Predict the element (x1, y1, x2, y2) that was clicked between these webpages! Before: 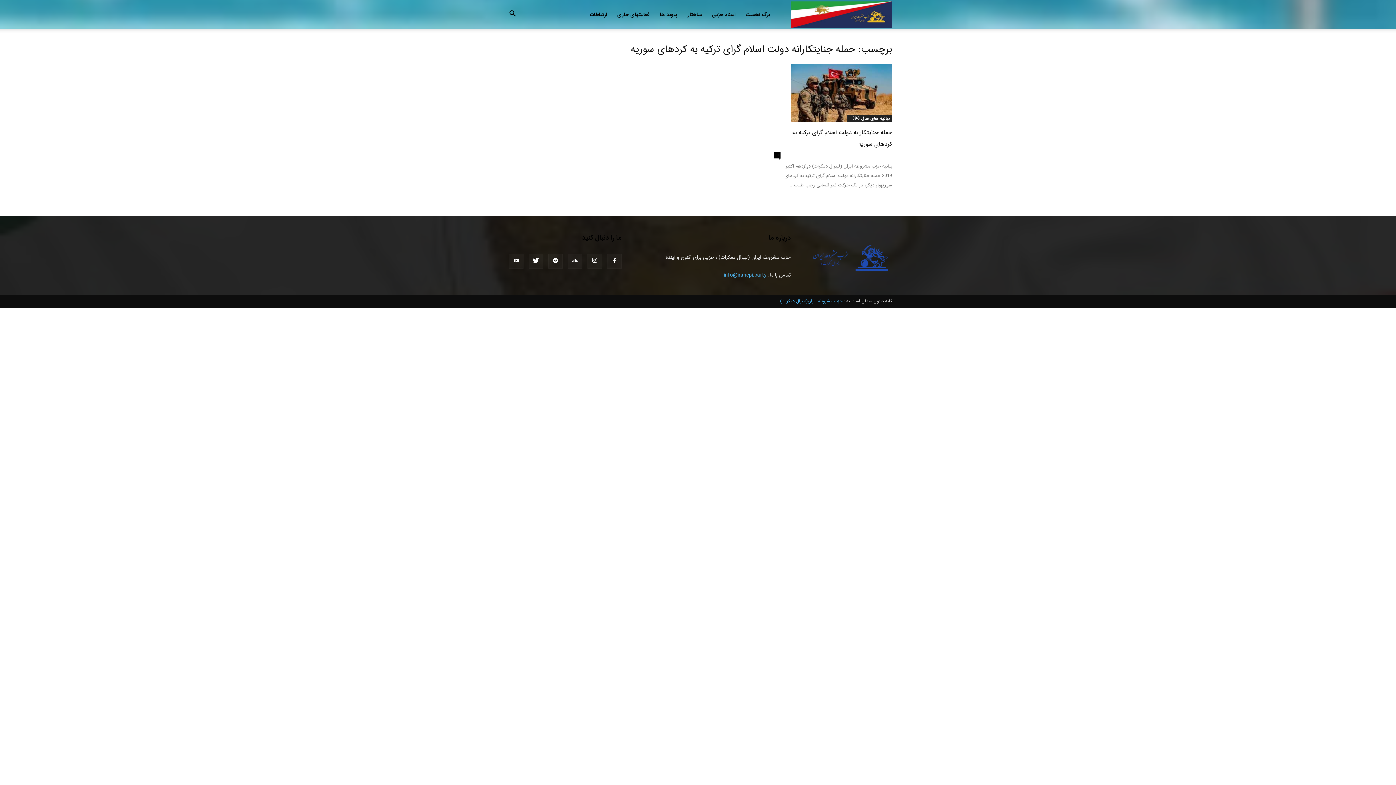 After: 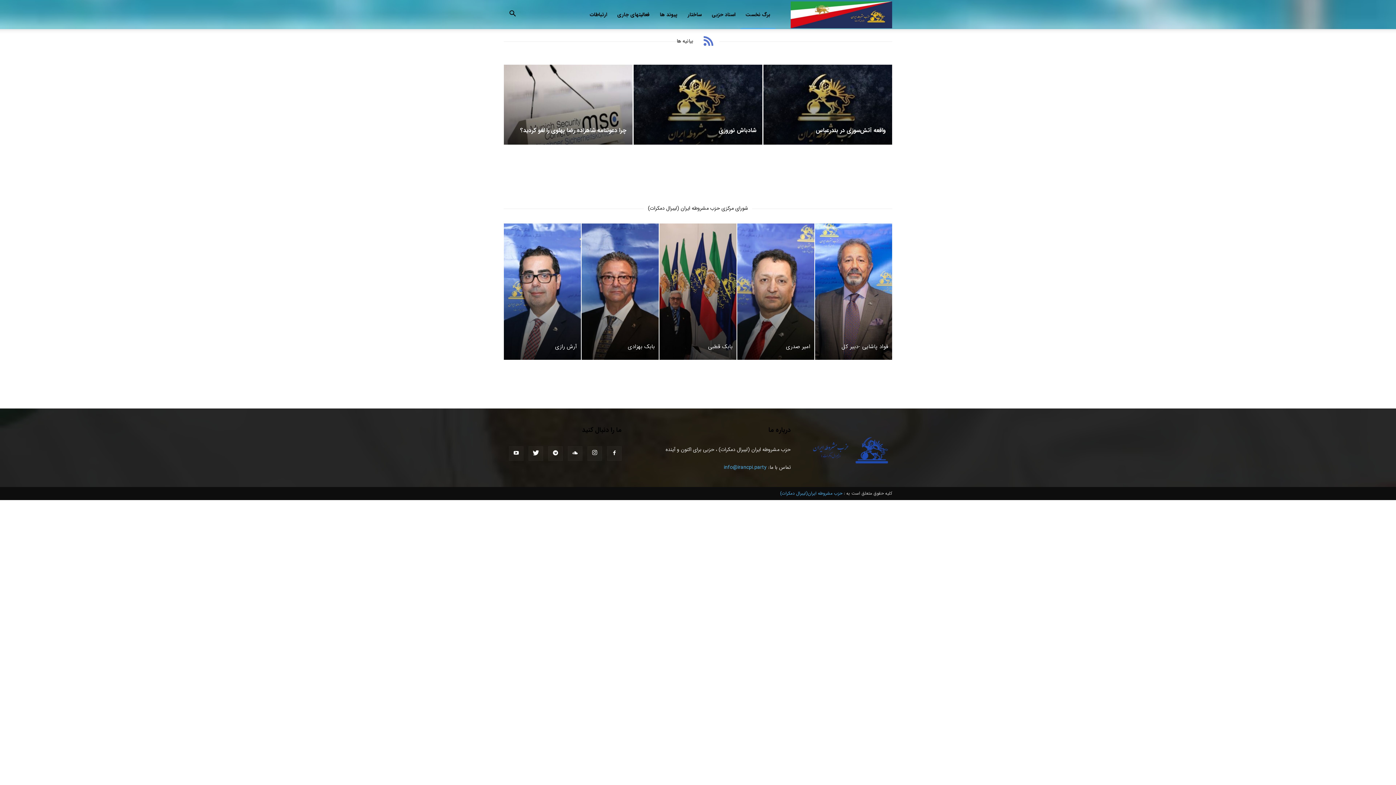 Action: bbox: (740, 0, 775, 29) label: برگ نخست